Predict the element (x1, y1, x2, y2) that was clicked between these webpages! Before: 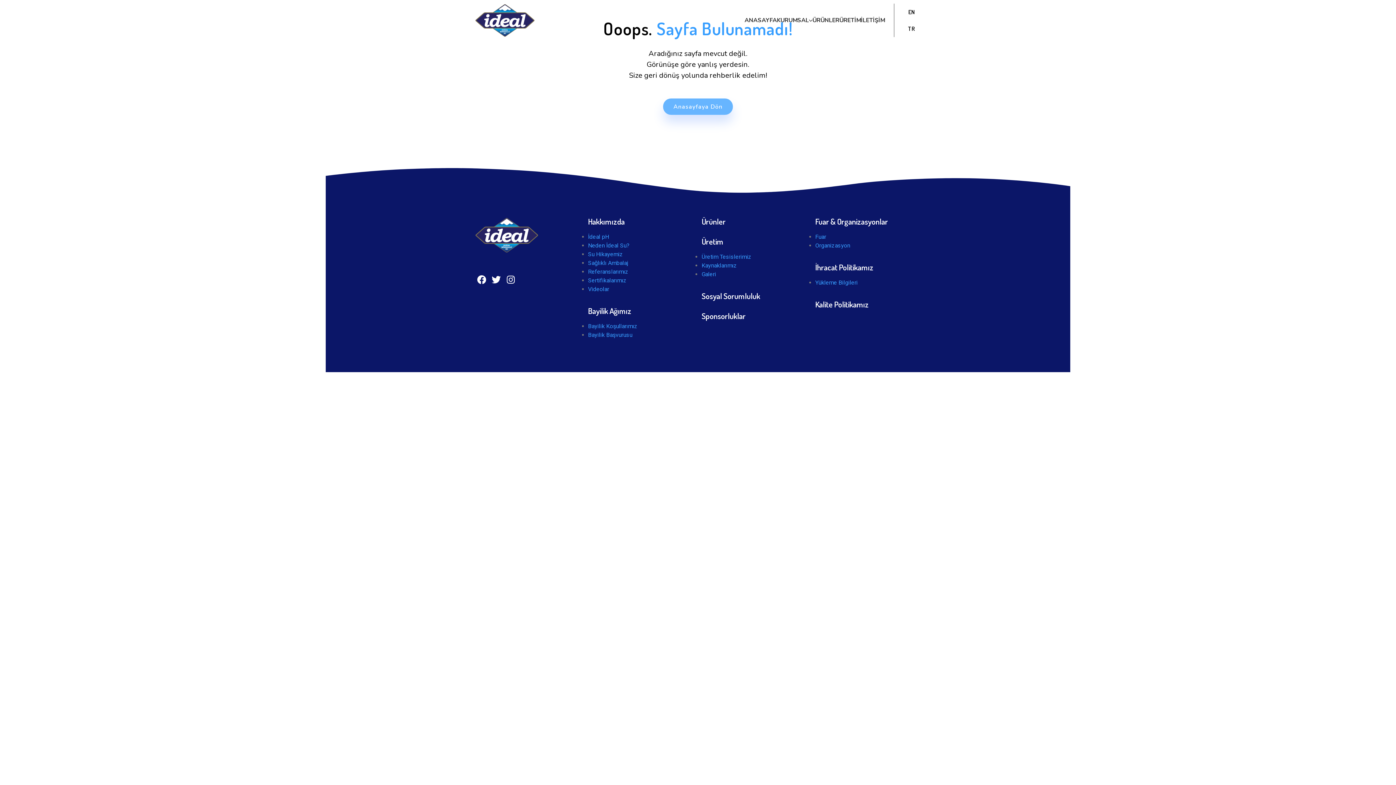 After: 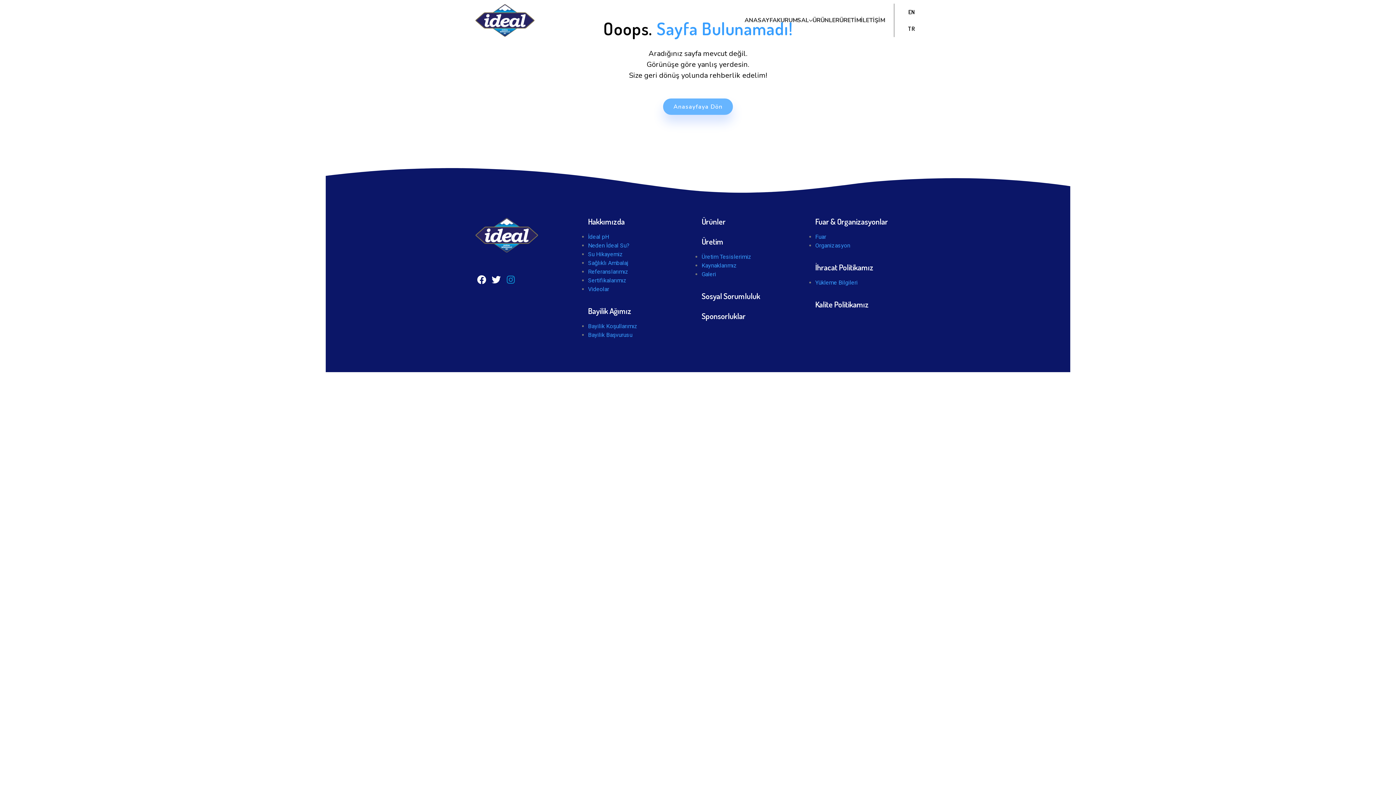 Action: label: Instagram bbox: (503, 272, 518, 287)